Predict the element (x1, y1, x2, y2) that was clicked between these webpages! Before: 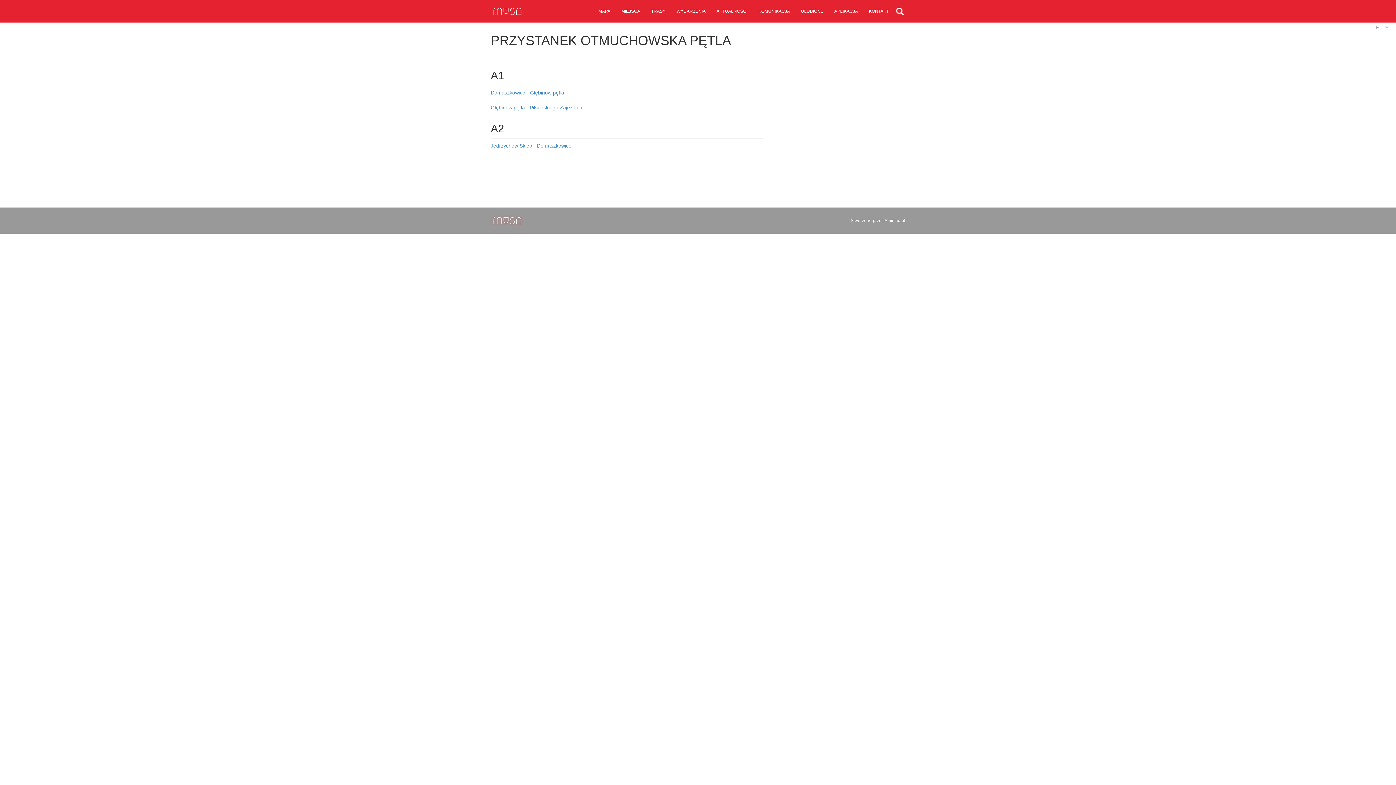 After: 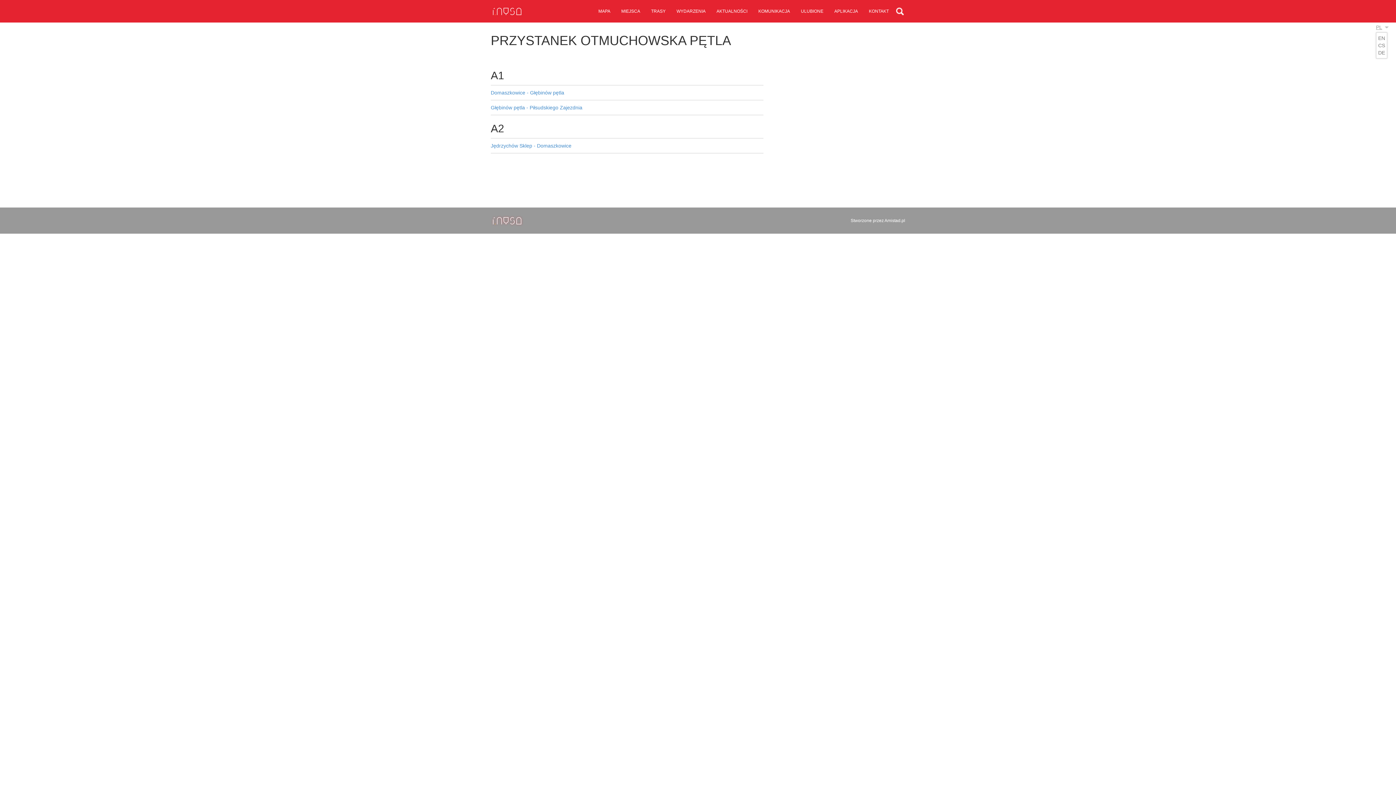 Action: label: PL bbox: (1376, 23, 1389, 30)